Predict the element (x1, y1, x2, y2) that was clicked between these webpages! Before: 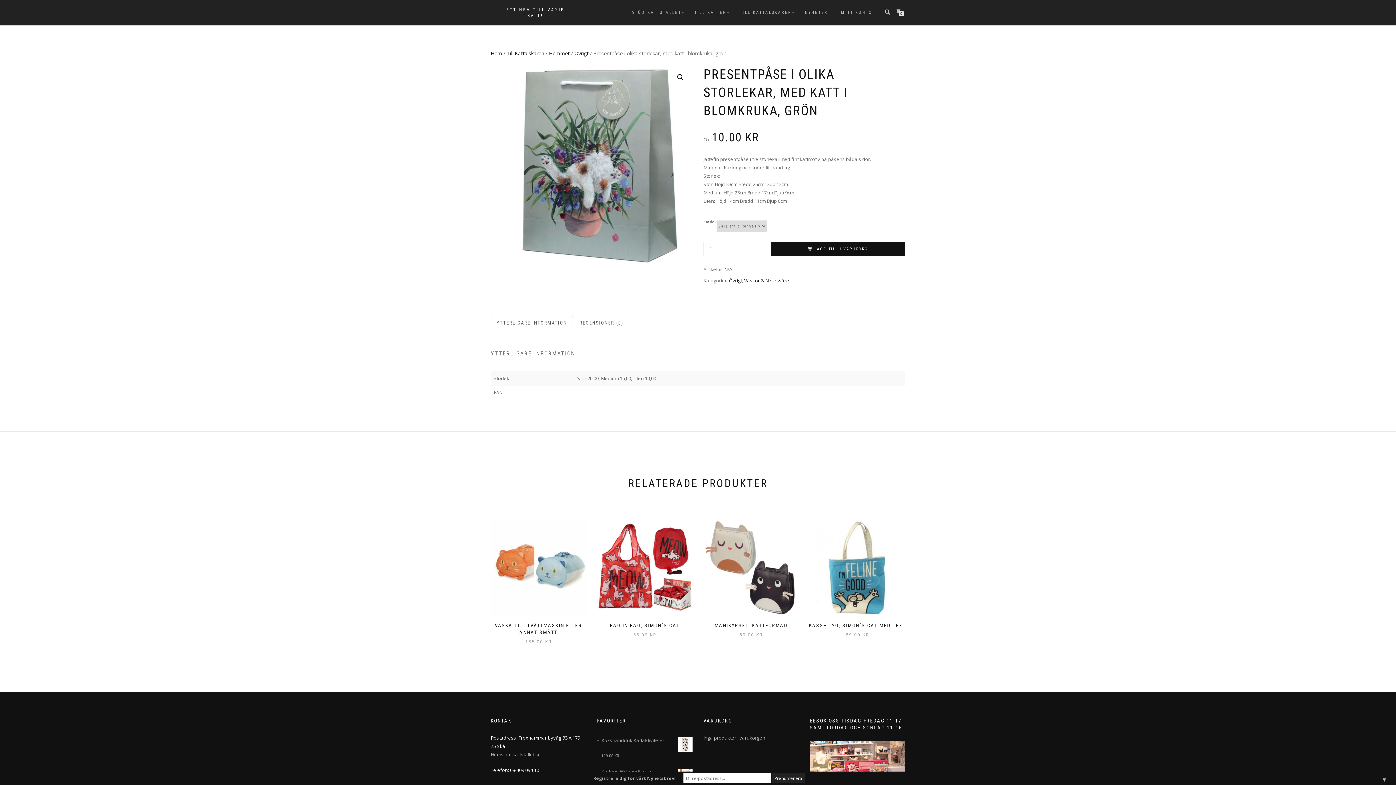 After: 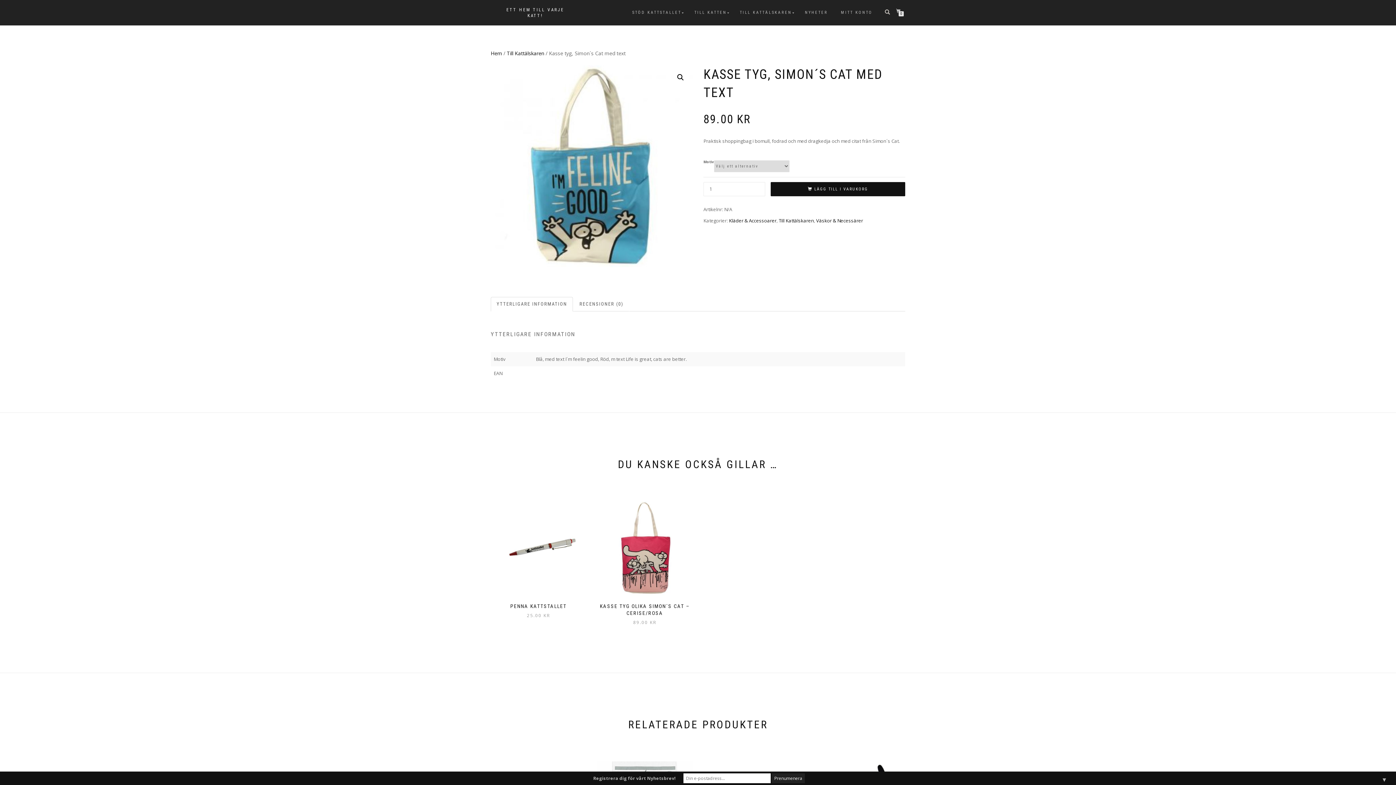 Action: label: VÄLJ ALTERNATIV
KASSE TYG, SIMON´S CAT MED TEXT
89.00 KR bbox: (804, 520, 910, 638)